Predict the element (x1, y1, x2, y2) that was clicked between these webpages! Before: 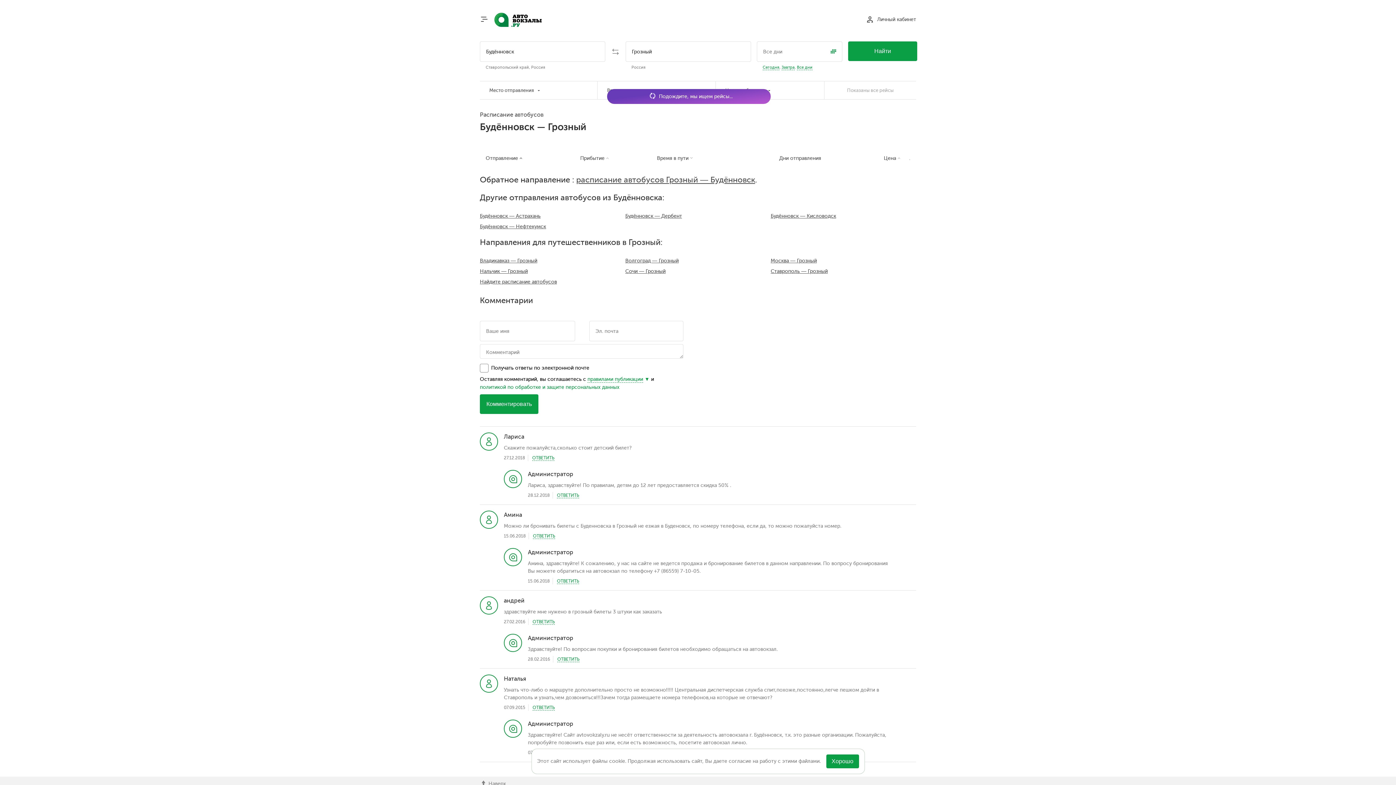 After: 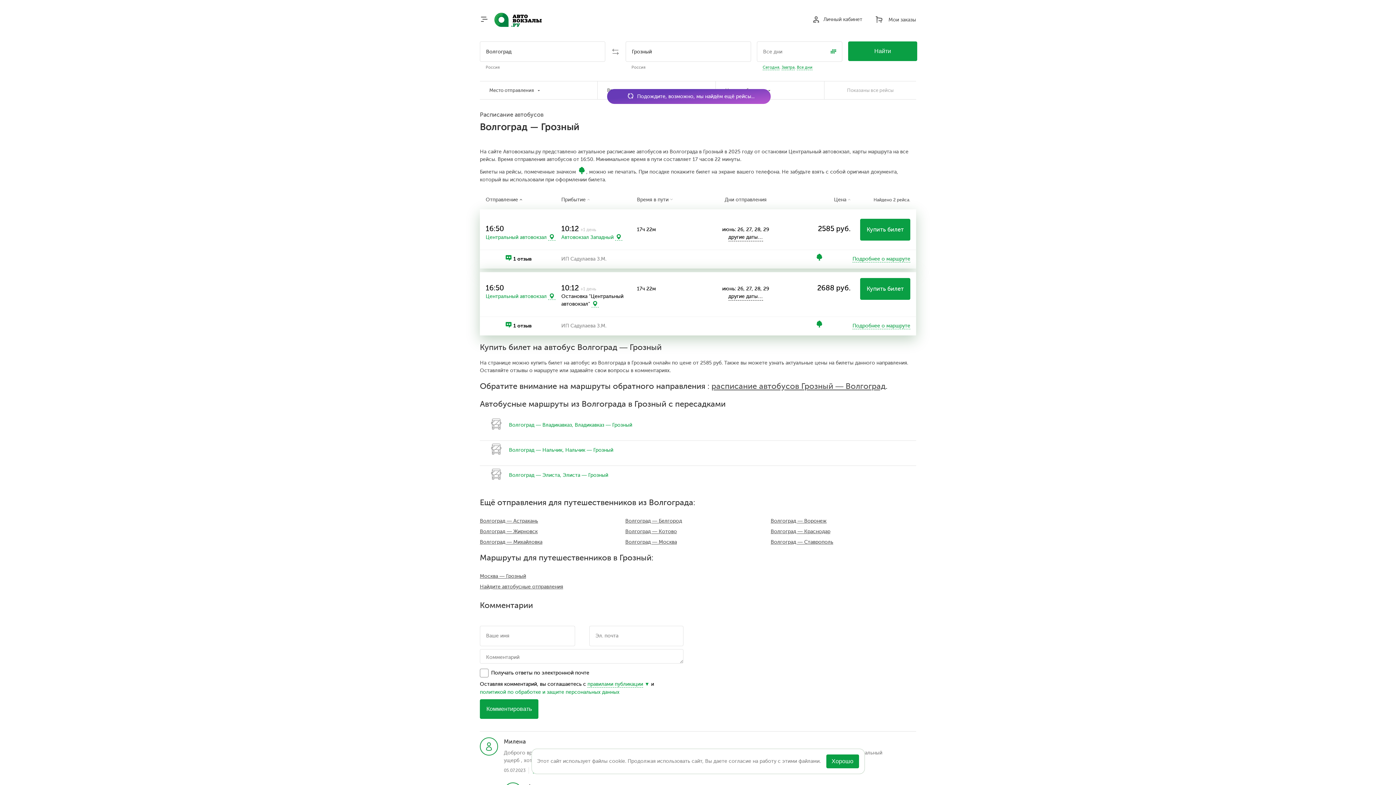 Action: bbox: (625, 257, 678, 264) label: Волгоград — Грозный